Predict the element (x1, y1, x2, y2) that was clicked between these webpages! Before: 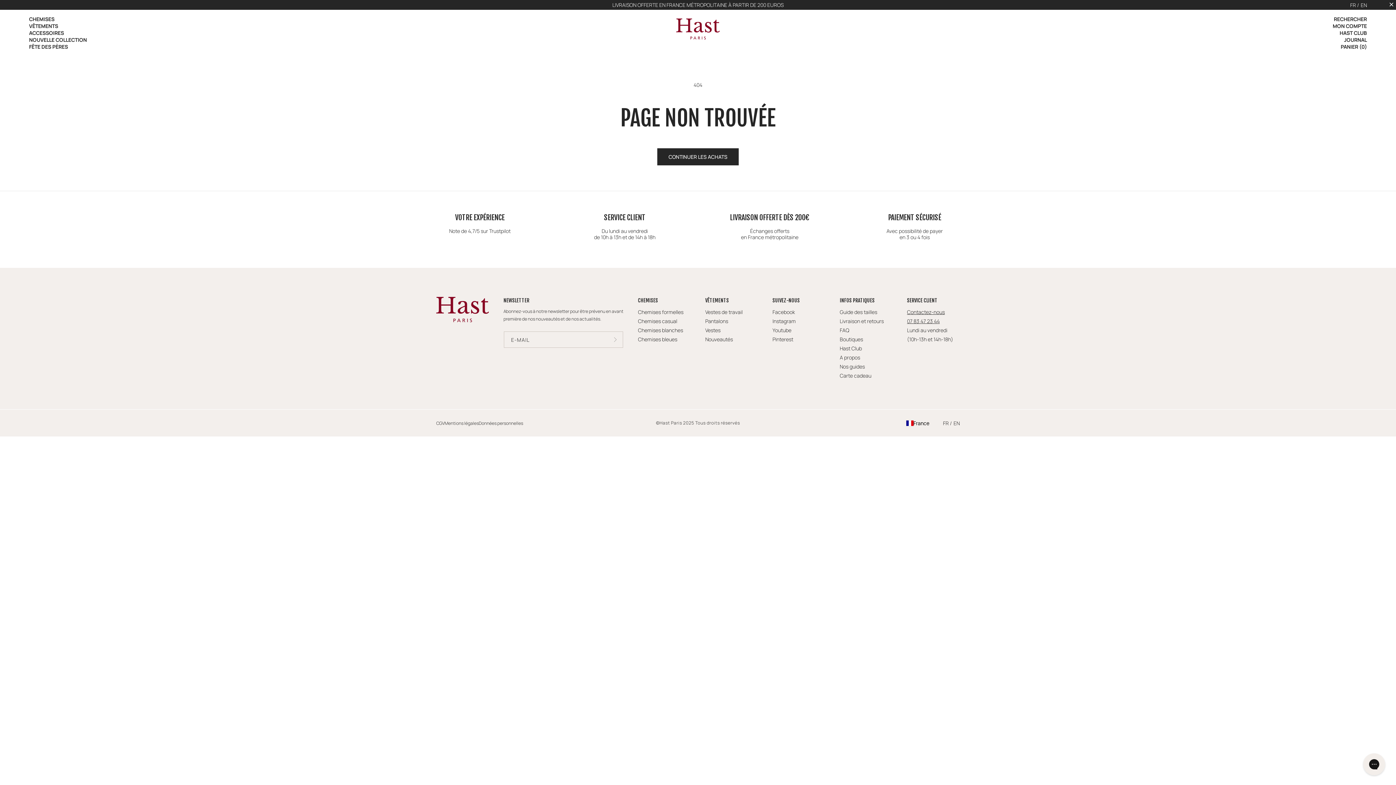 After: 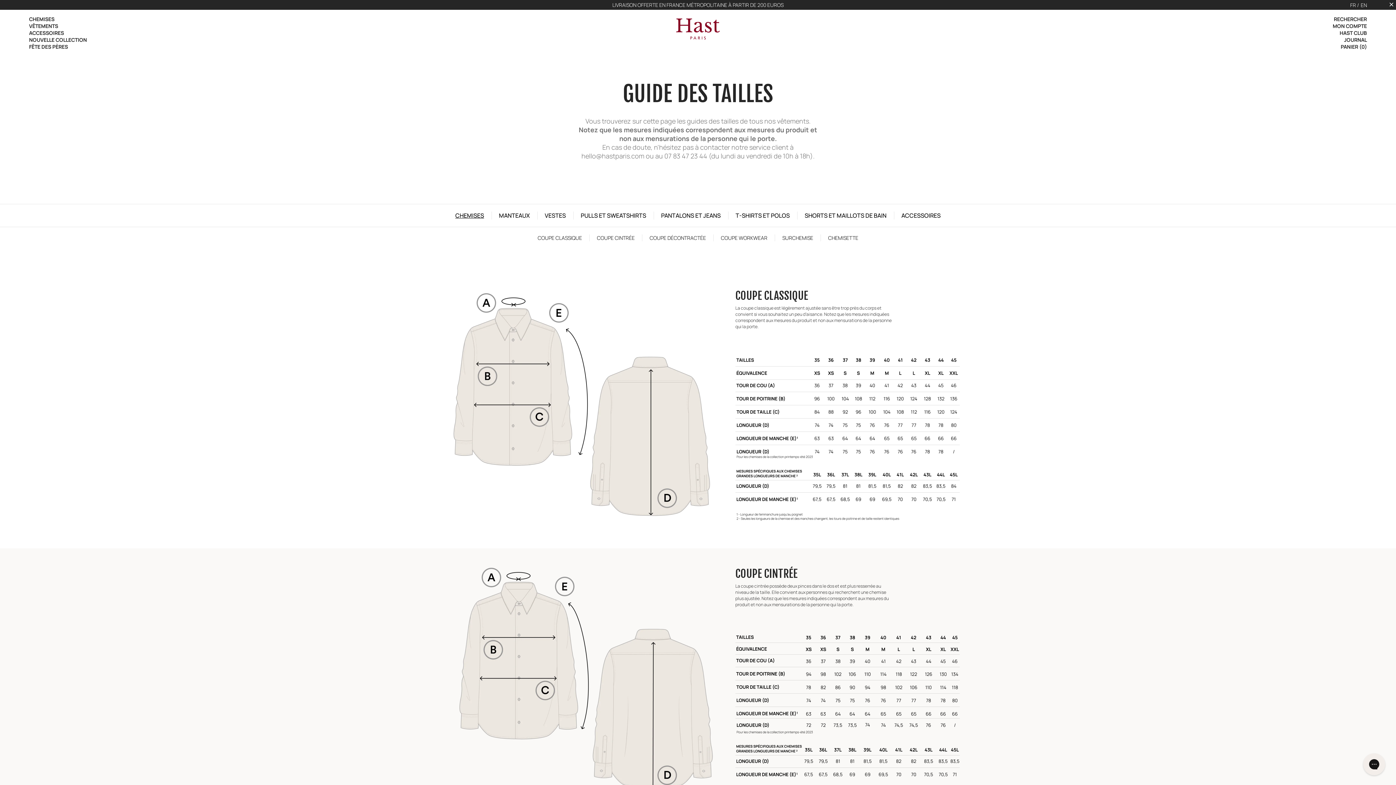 Action: bbox: (840, 307, 877, 316) label: Guide des tailles